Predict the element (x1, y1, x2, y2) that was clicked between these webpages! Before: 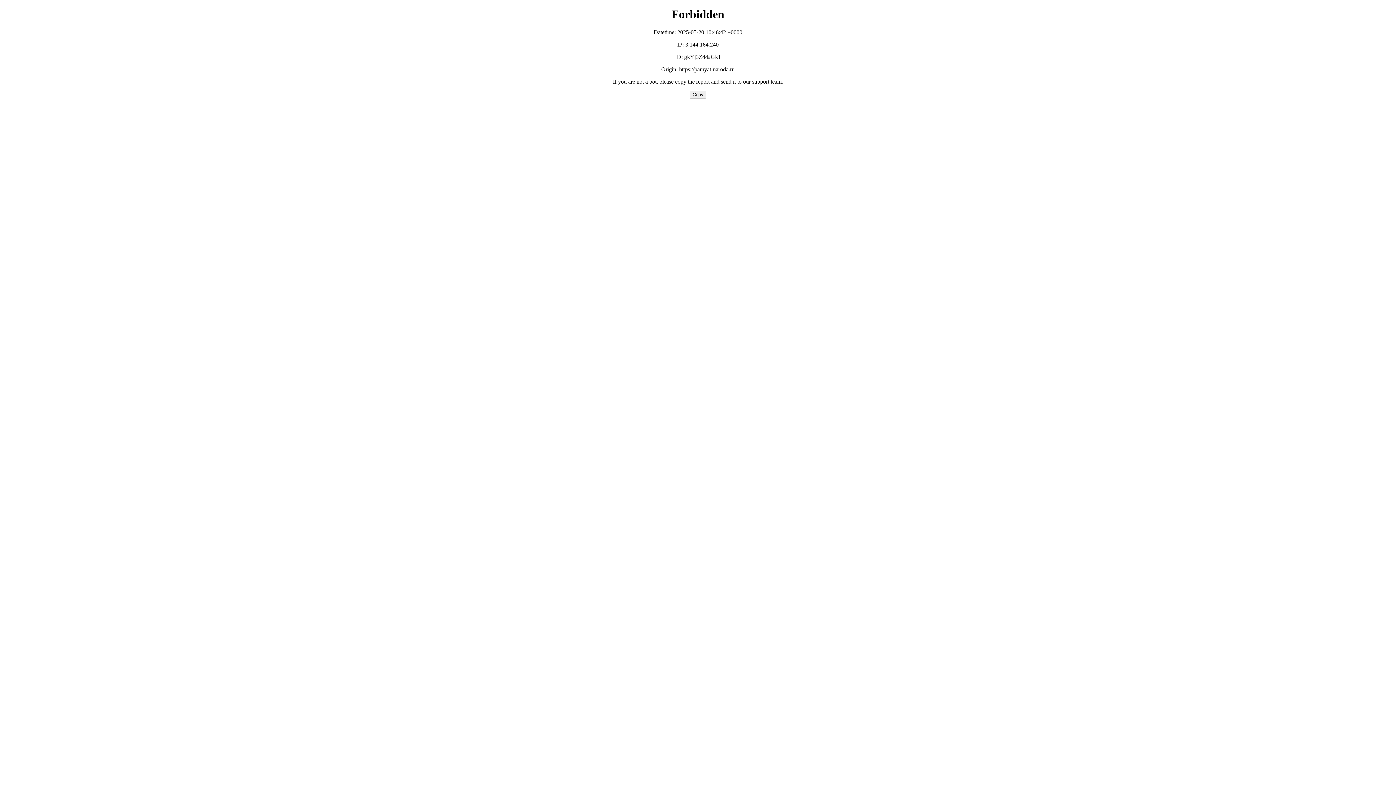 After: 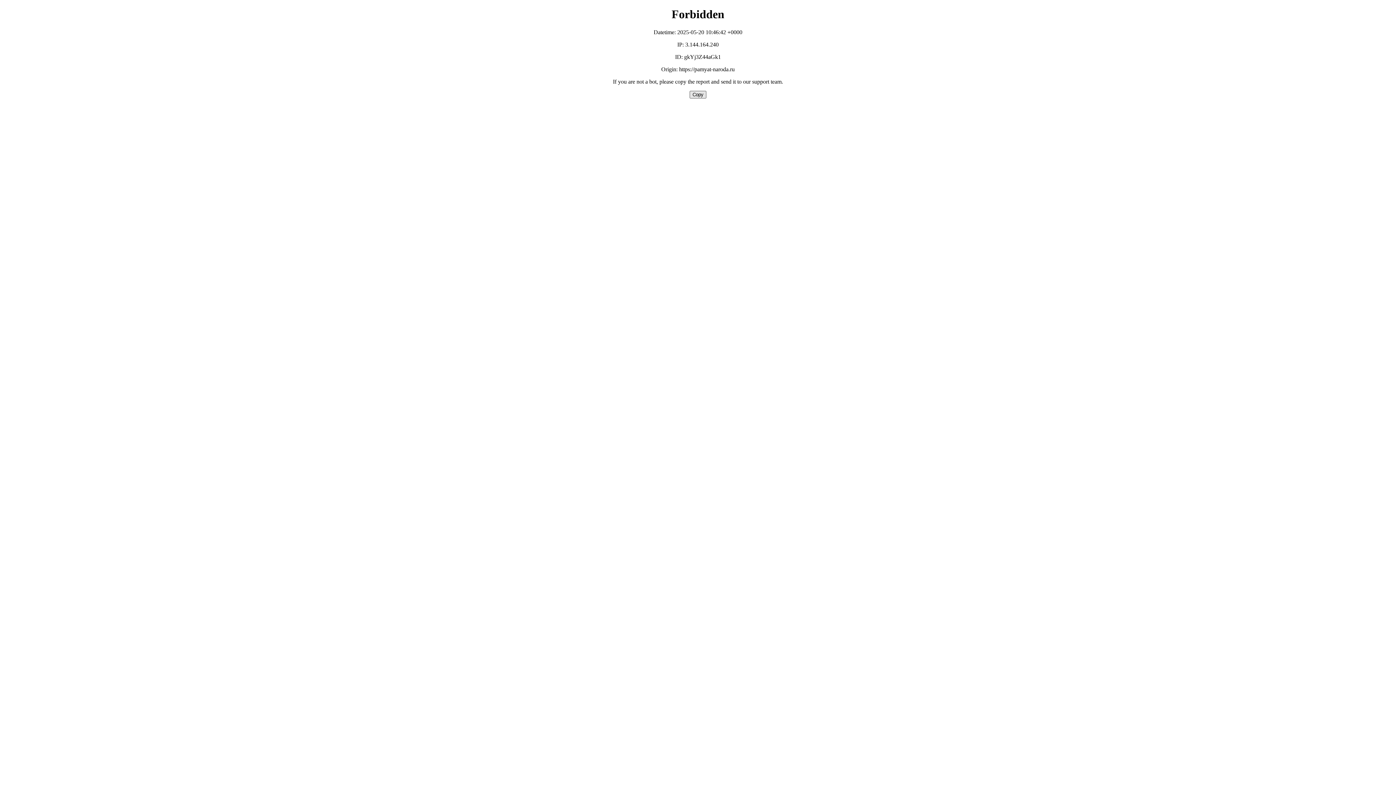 Action: bbox: (689, 90, 706, 98) label: Copy